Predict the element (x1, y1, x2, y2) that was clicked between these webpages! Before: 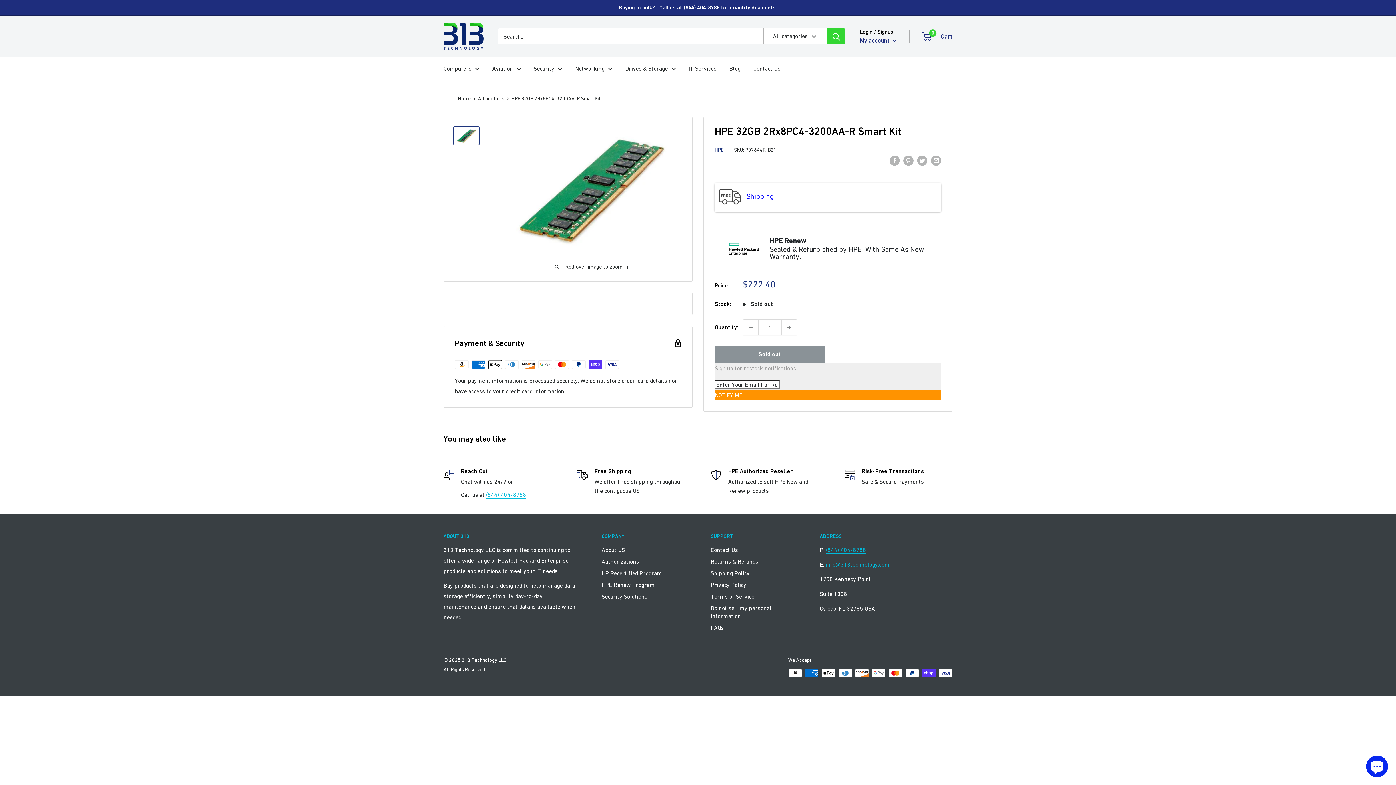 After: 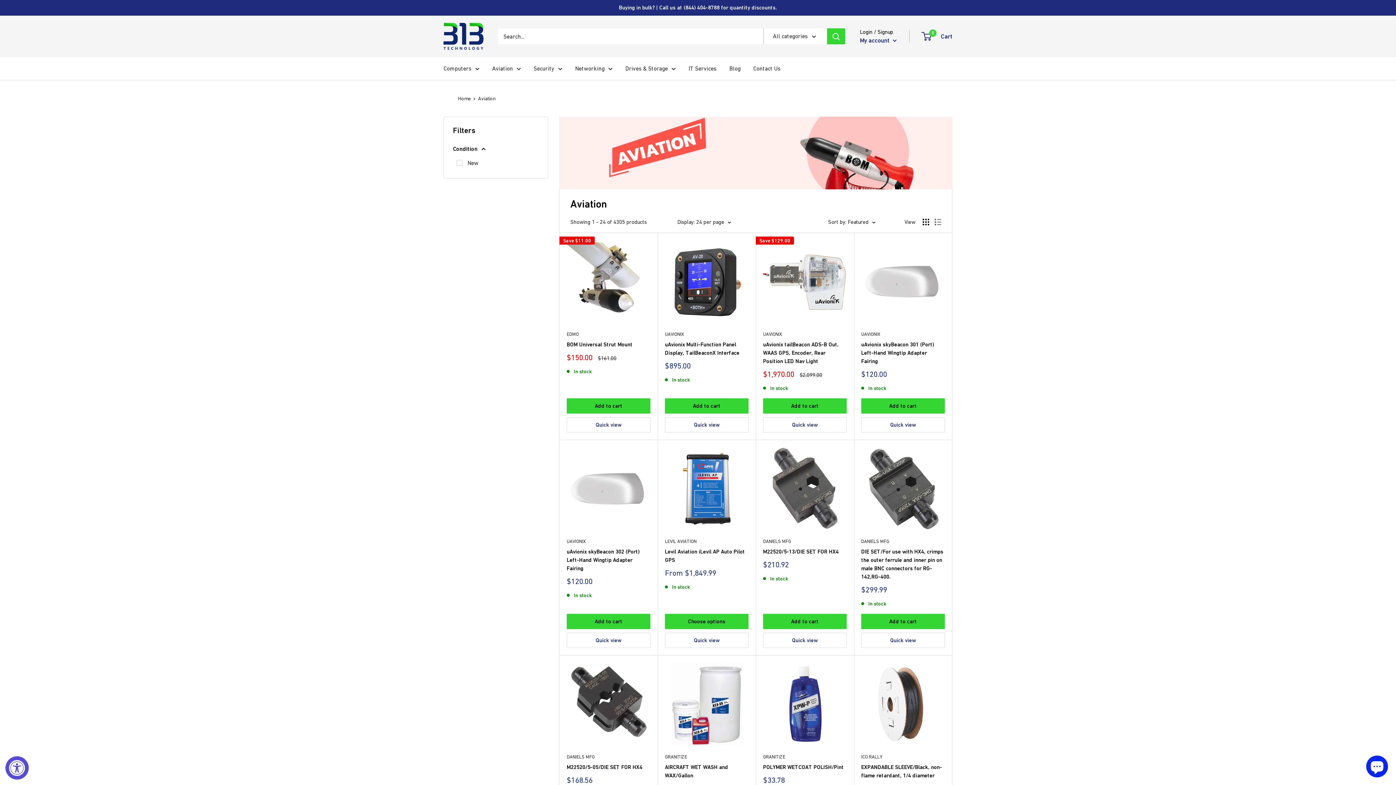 Action: bbox: (492, 63, 521, 73) label: Aviation